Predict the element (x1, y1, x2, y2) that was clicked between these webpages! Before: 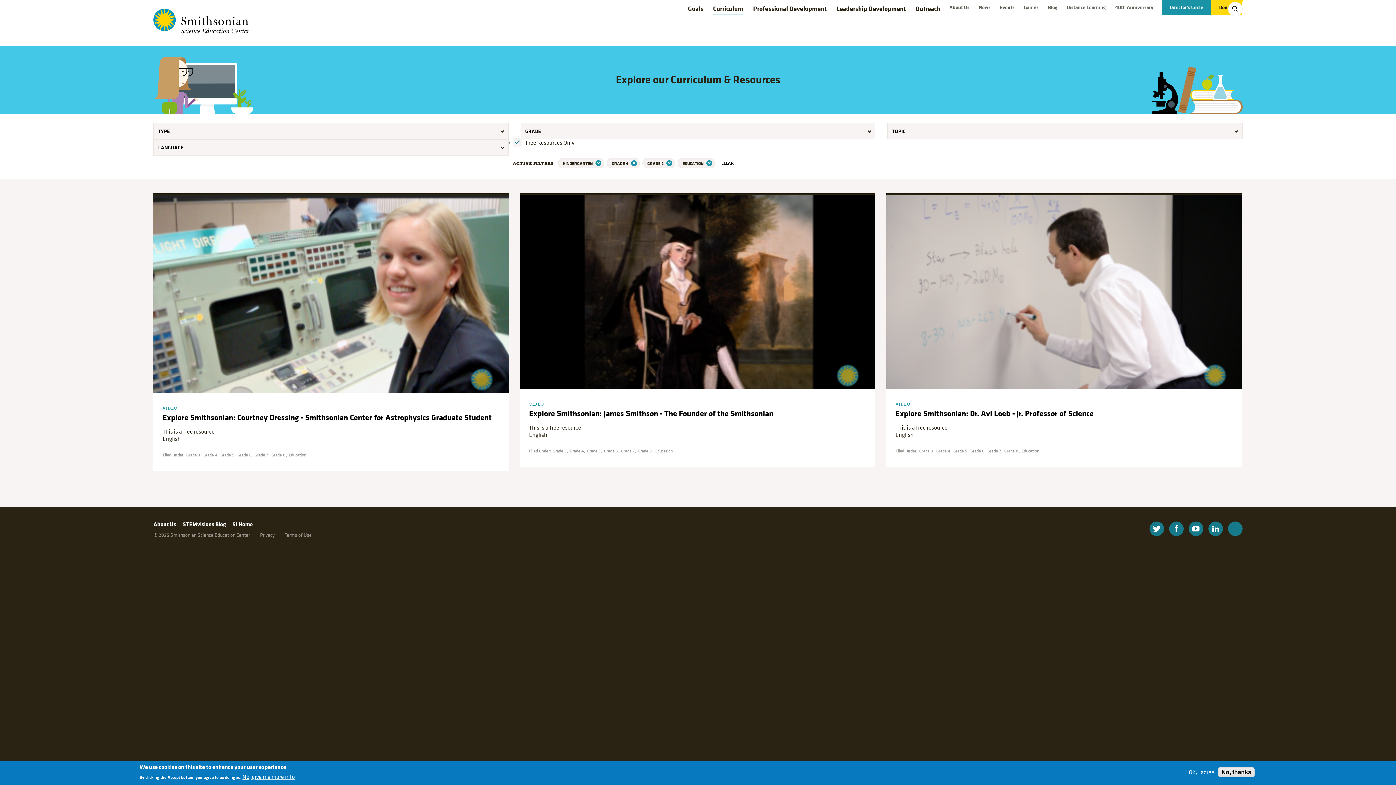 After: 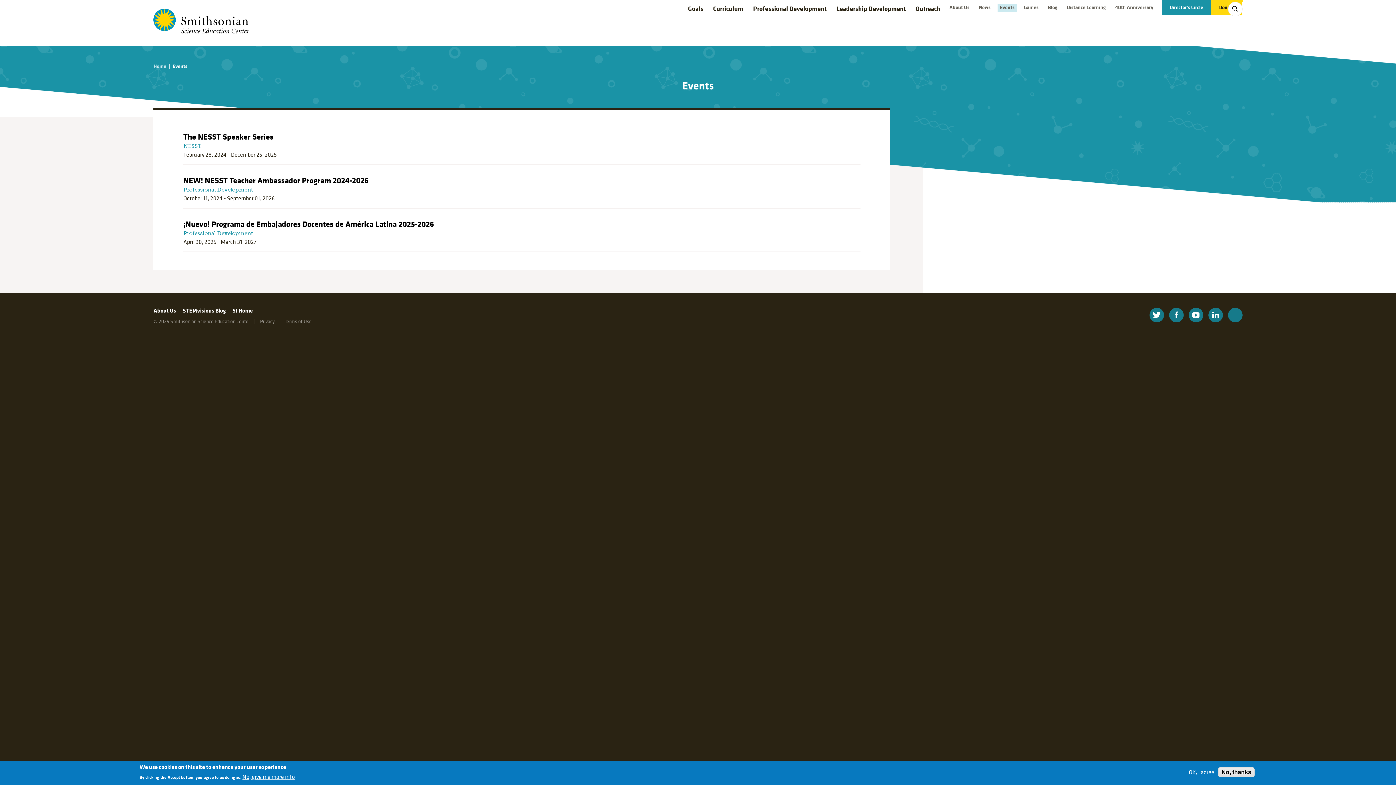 Action: bbox: (997, 3, 1017, 11) label: Events